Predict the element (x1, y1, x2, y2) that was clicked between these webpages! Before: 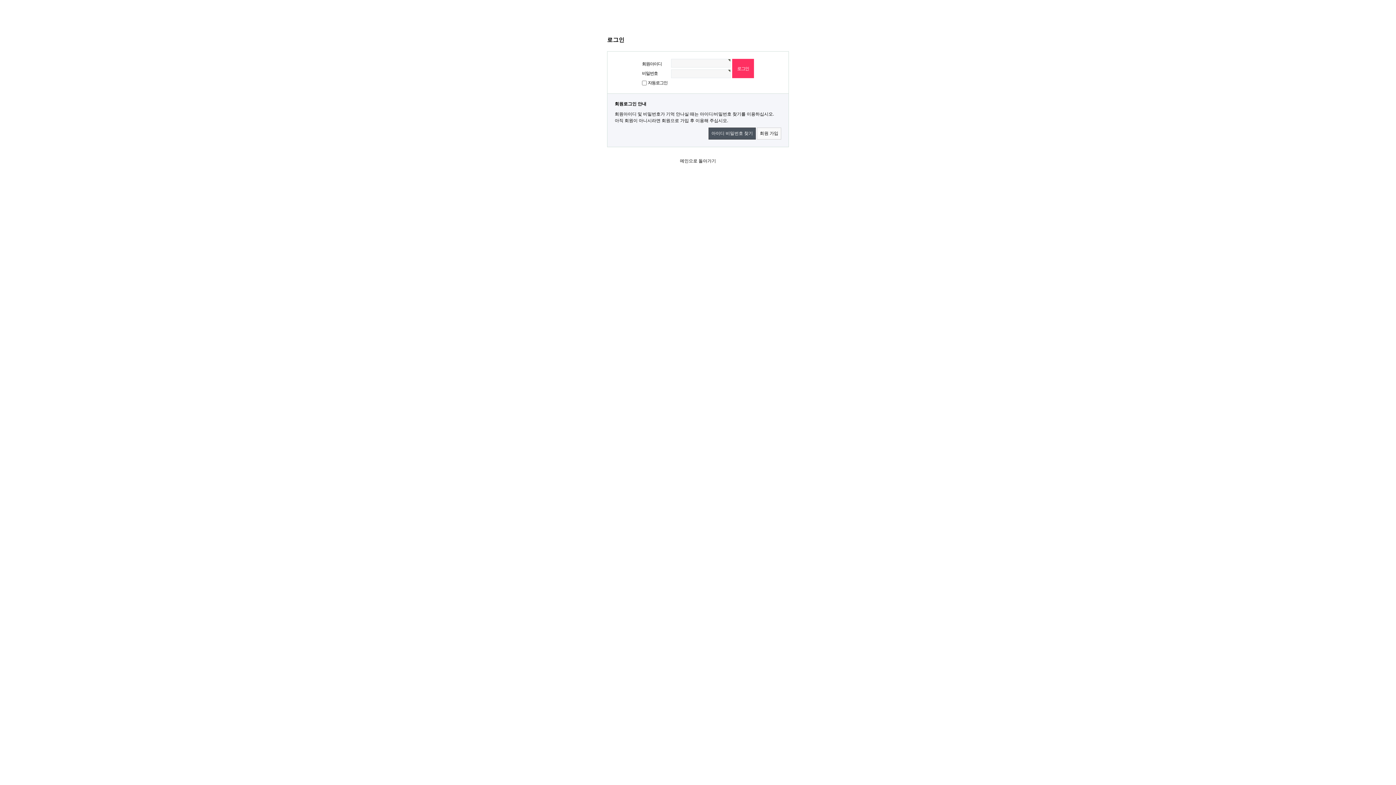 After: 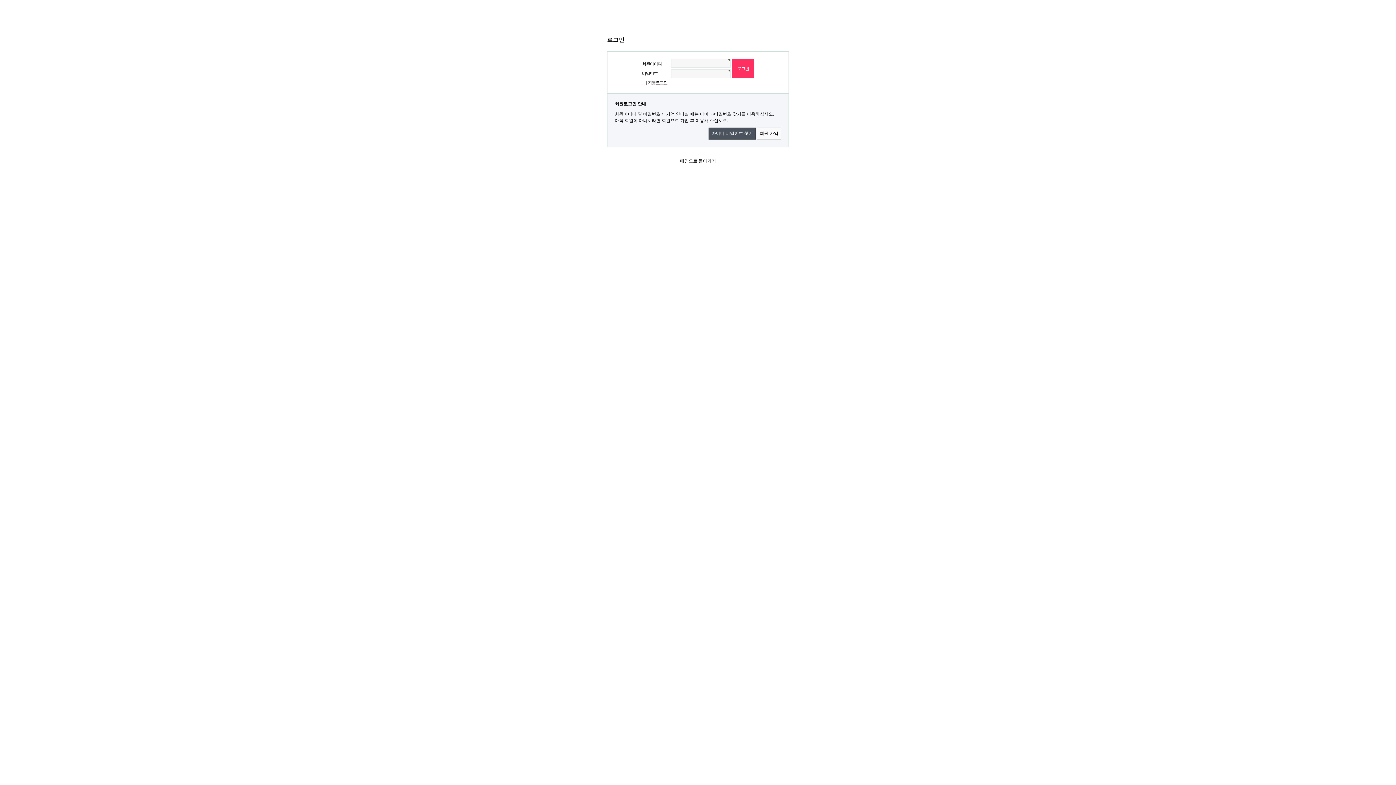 Action: label: 아이디 비밀번호 찾기 bbox: (708, 127, 756, 139)